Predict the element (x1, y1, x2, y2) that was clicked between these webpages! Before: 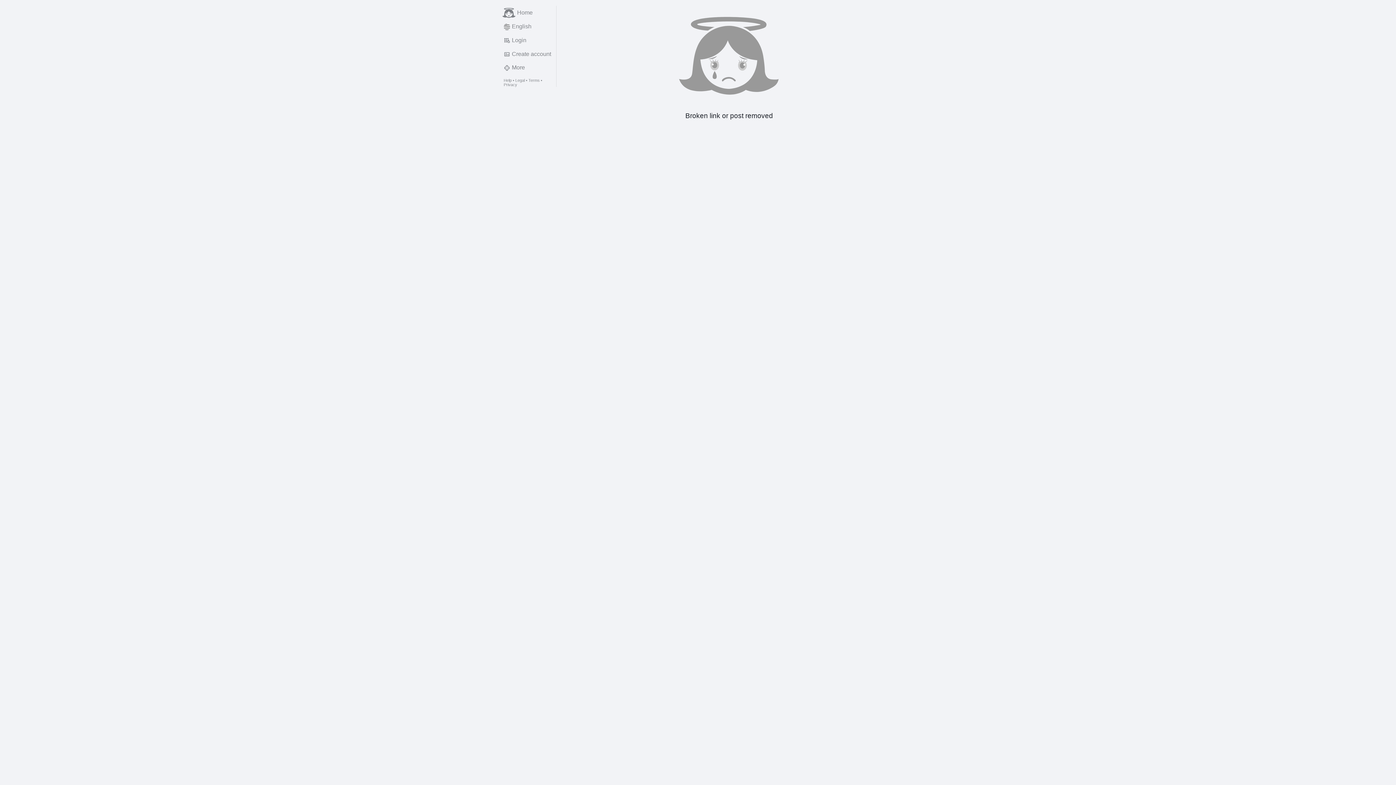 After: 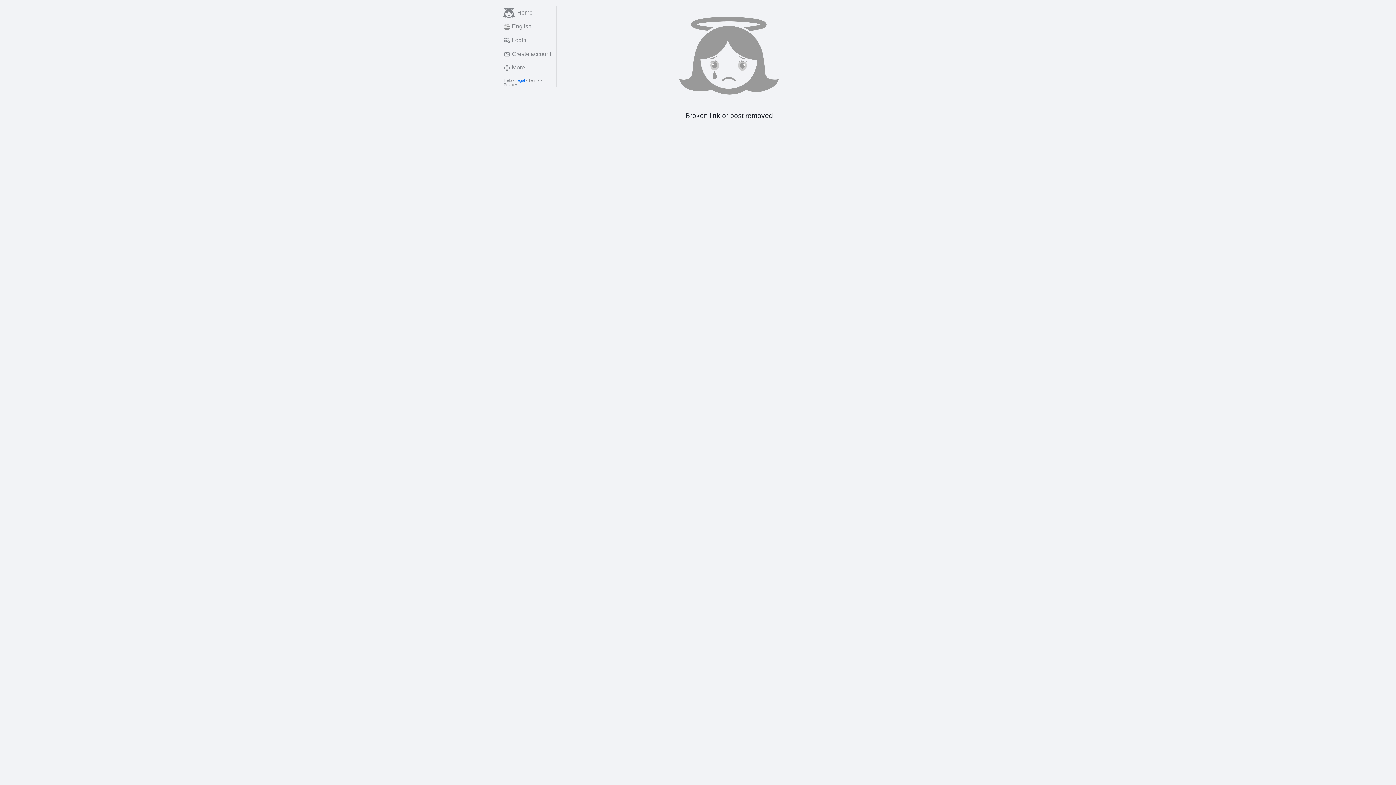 Action: label: Legal bbox: (515, 78, 524, 82)